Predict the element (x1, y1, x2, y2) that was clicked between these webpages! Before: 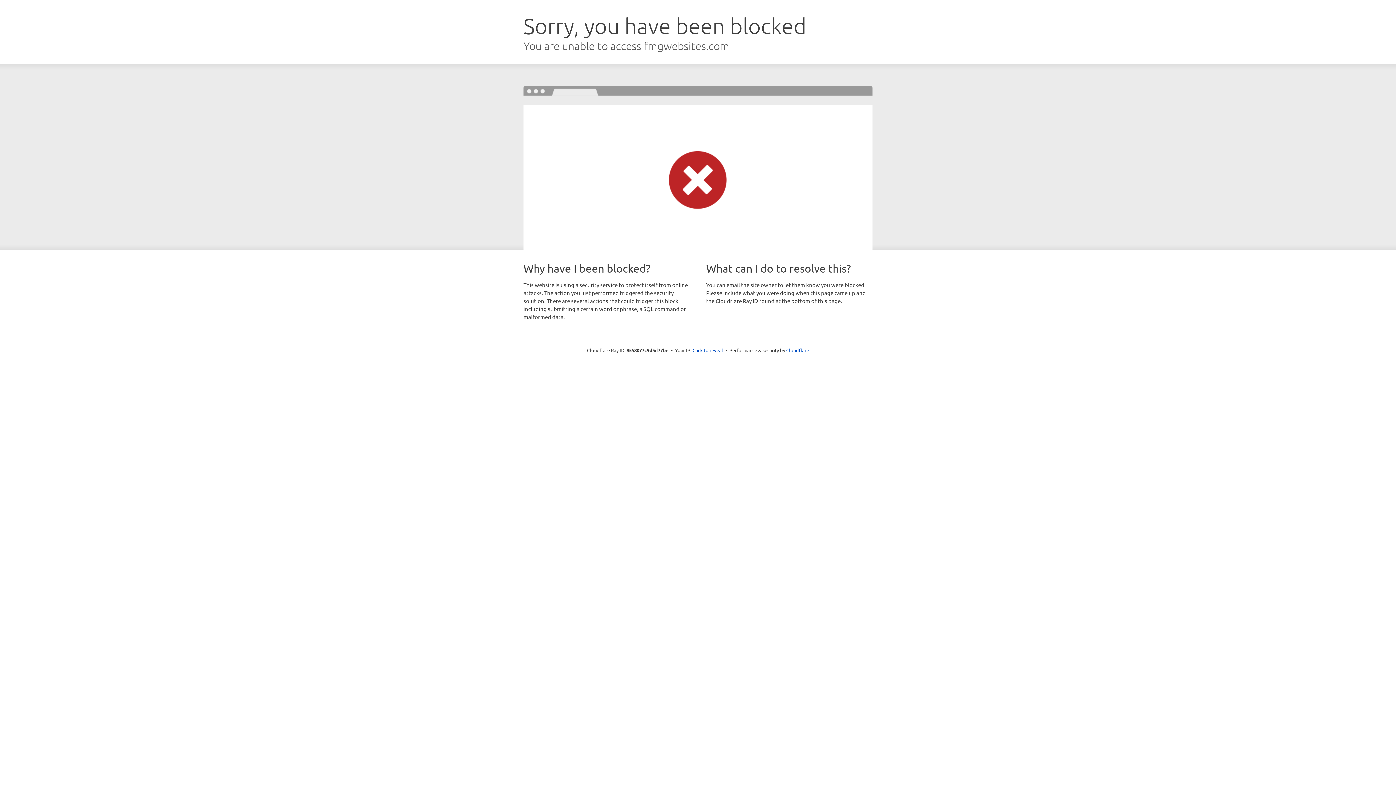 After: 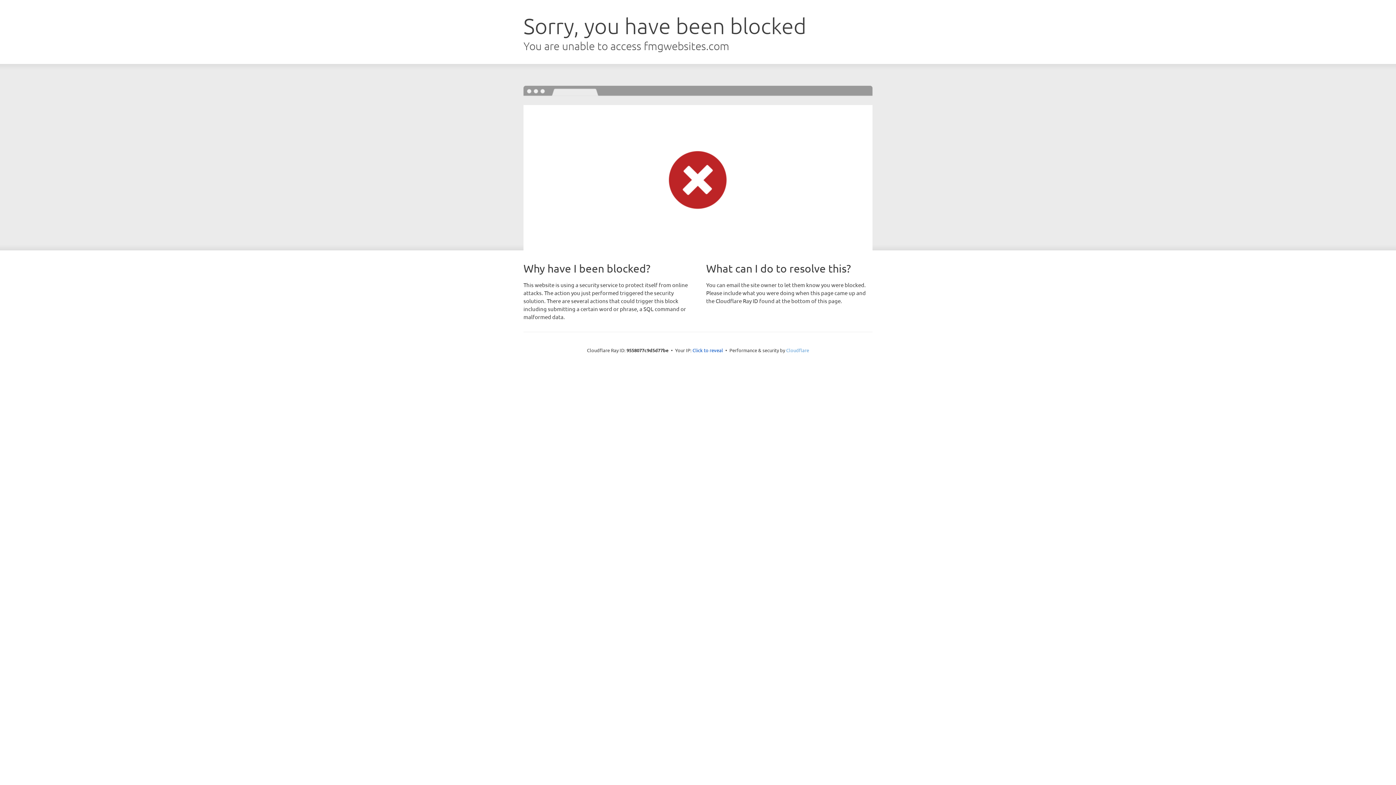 Action: label: Cloudflare bbox: (786, 347, 809, 353)